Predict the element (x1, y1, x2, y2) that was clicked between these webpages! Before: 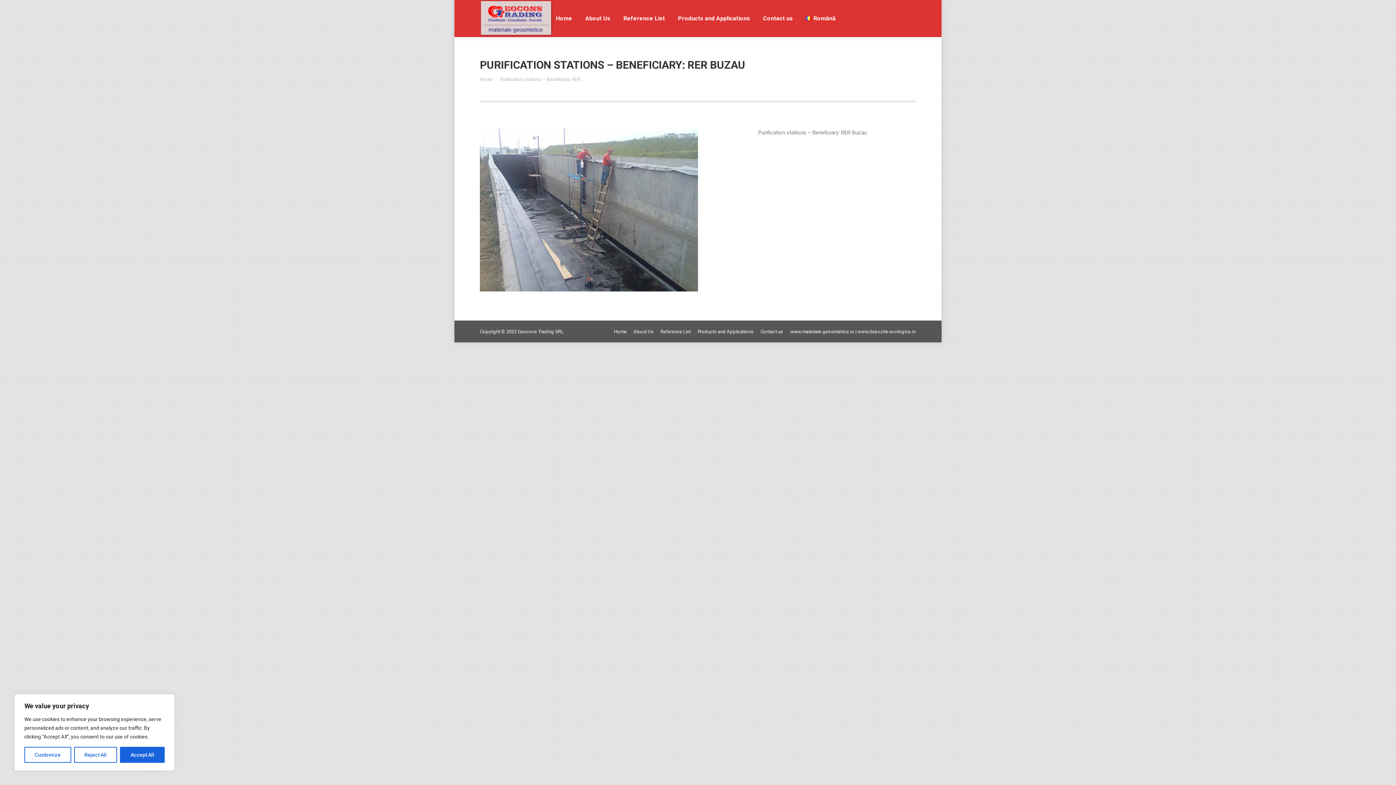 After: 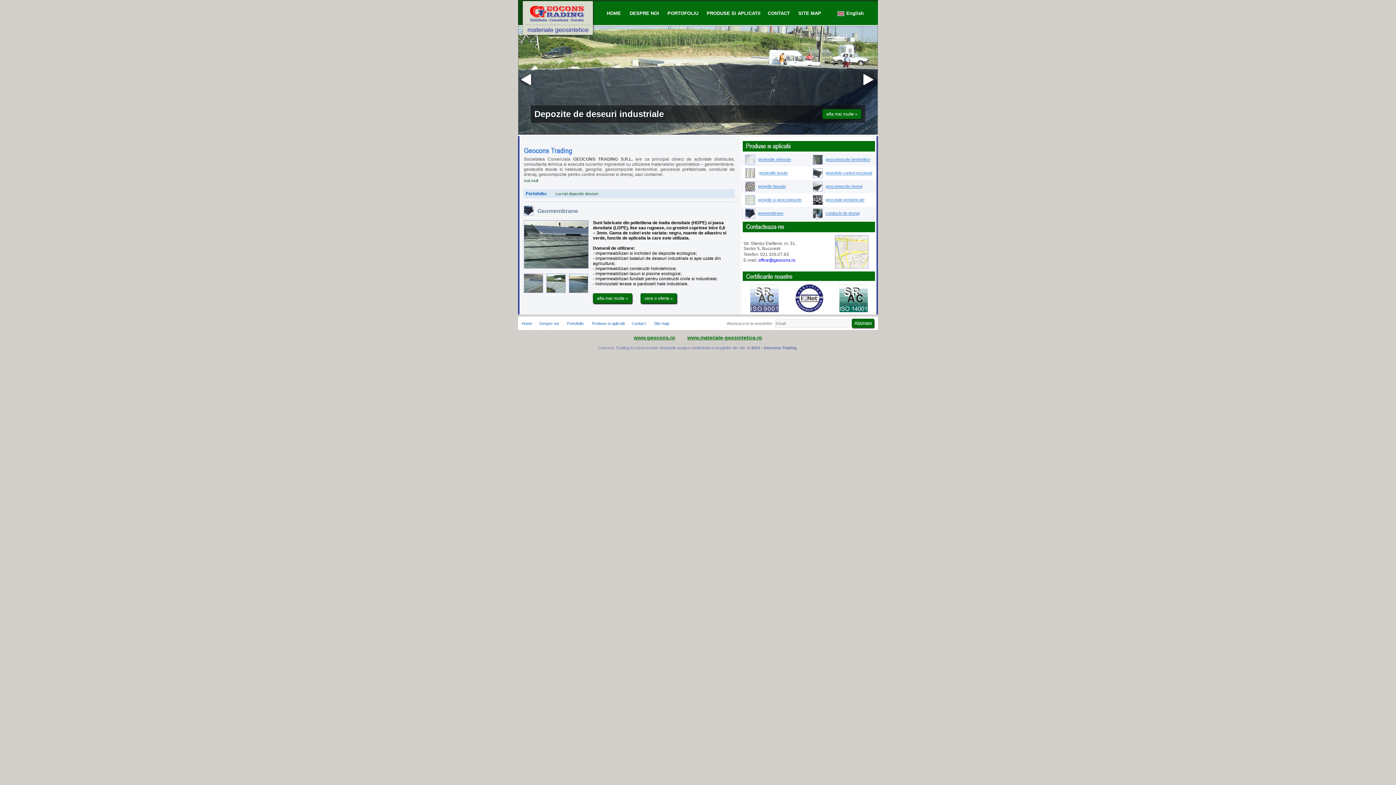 Action: label: www.depozite-ecologice.ro bbox: (857, 328, 916, 334)